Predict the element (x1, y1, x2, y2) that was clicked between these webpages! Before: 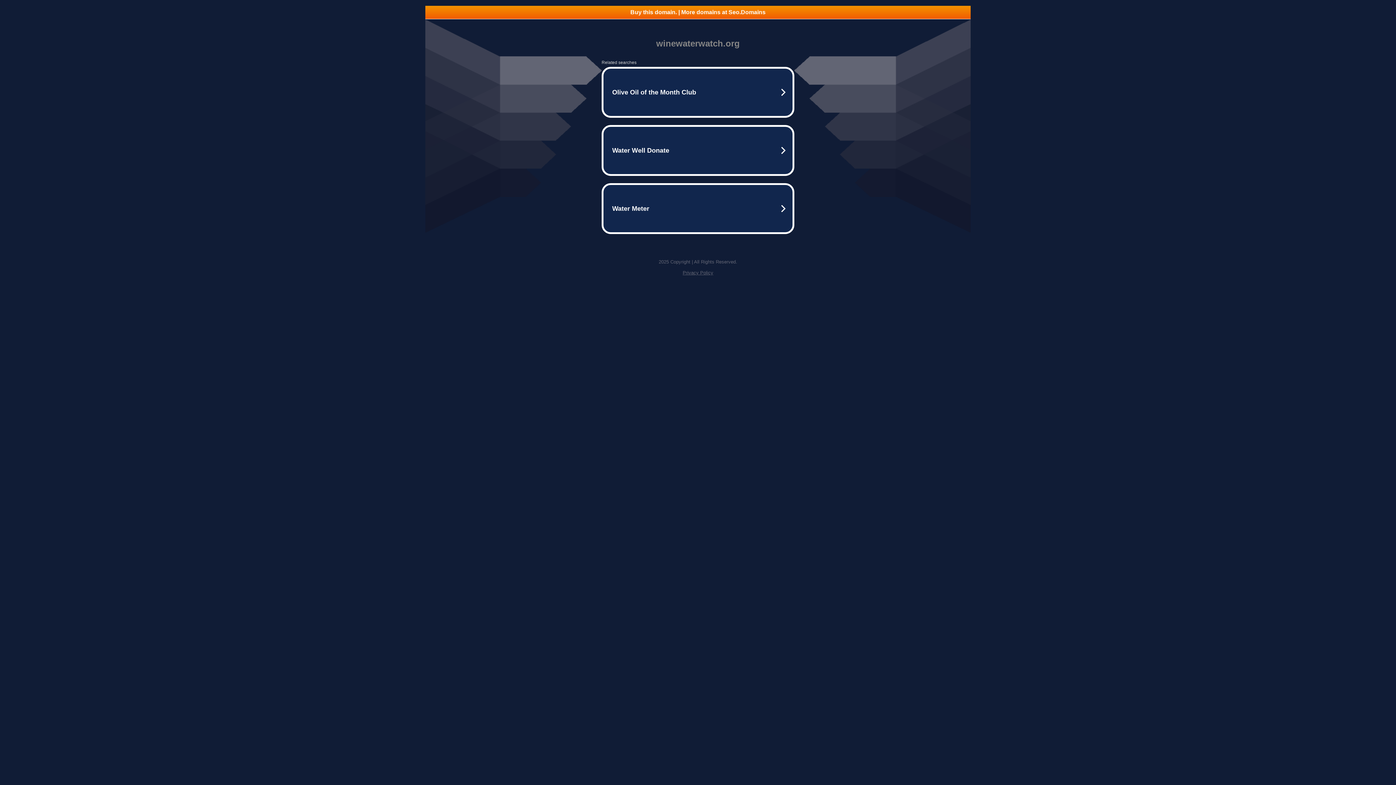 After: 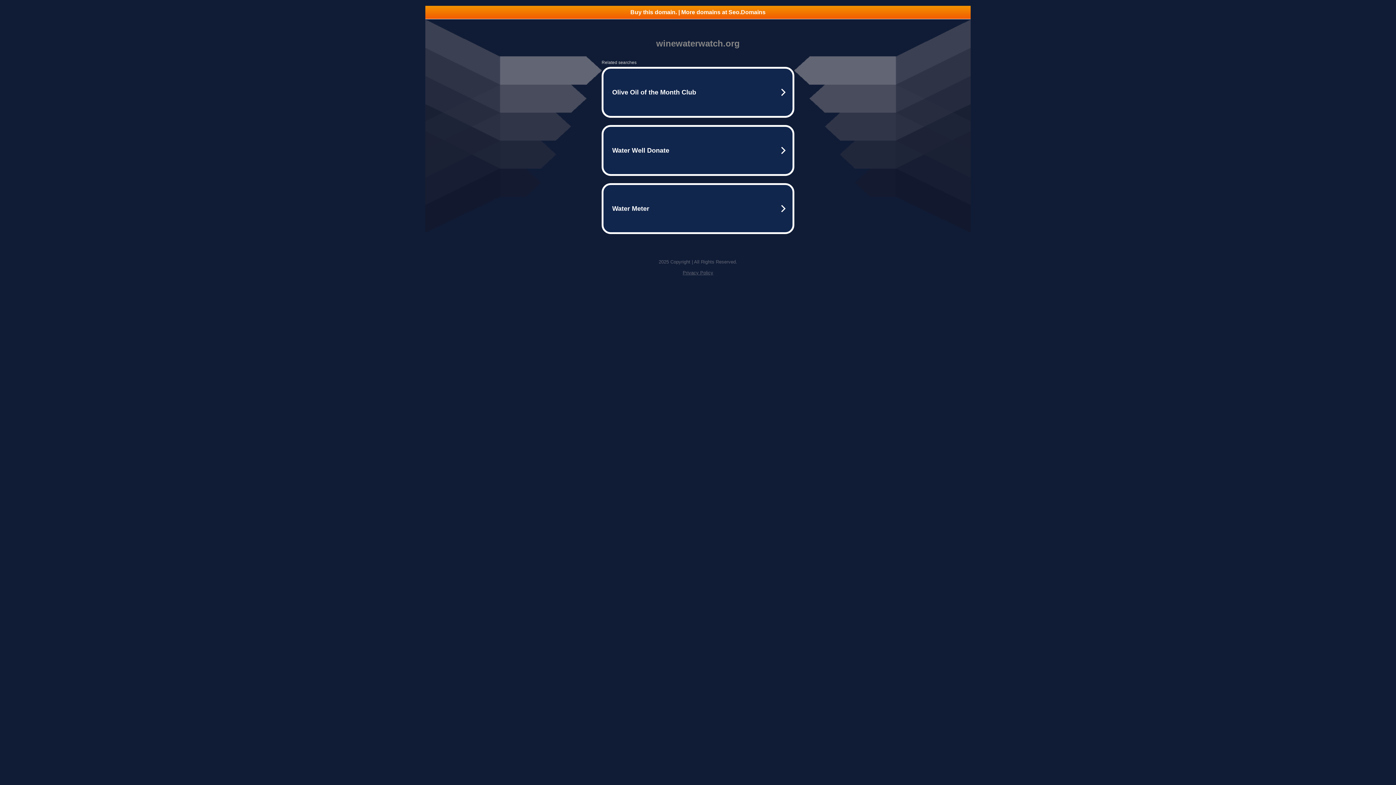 Action: label: Buy this domain. | More domains at Seo.Domains bbox: (425, 5, 970, 18)